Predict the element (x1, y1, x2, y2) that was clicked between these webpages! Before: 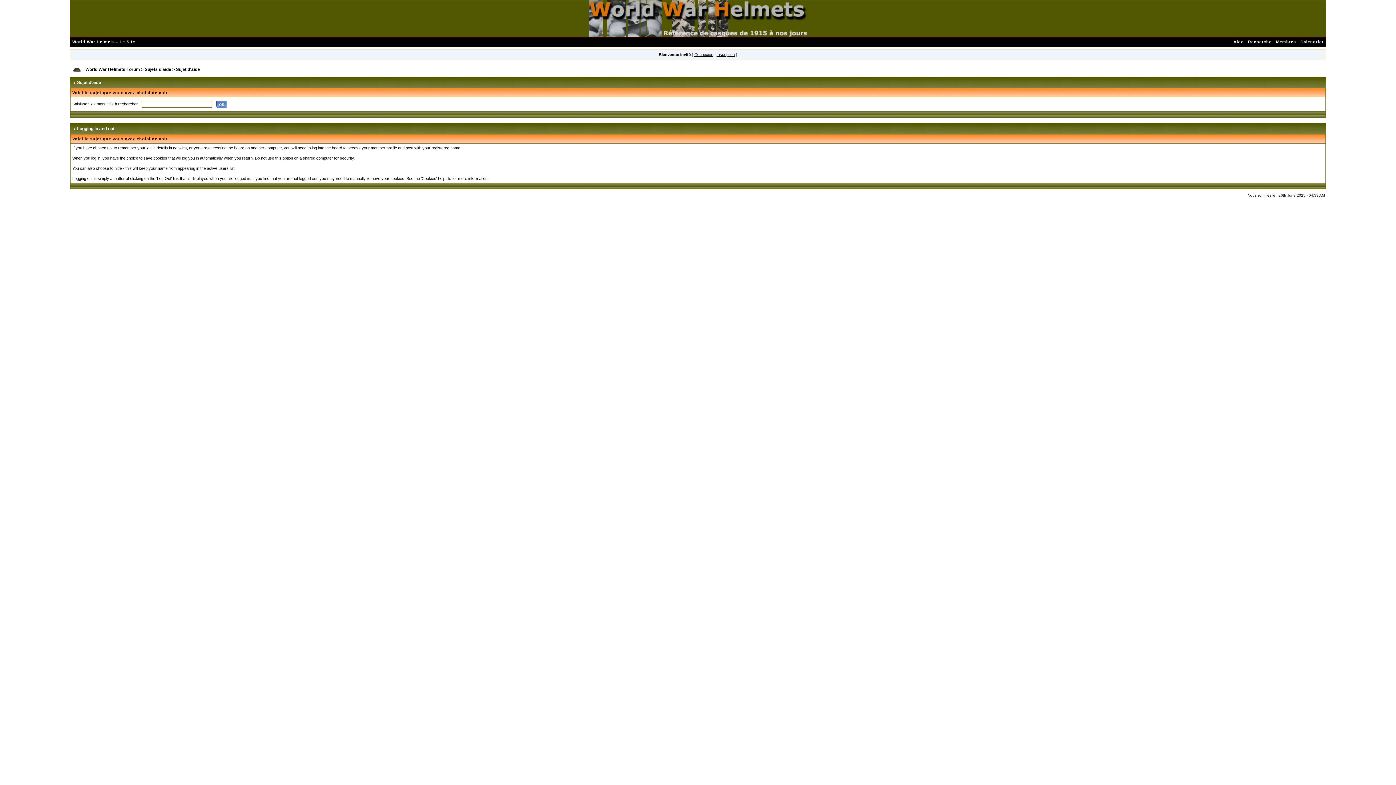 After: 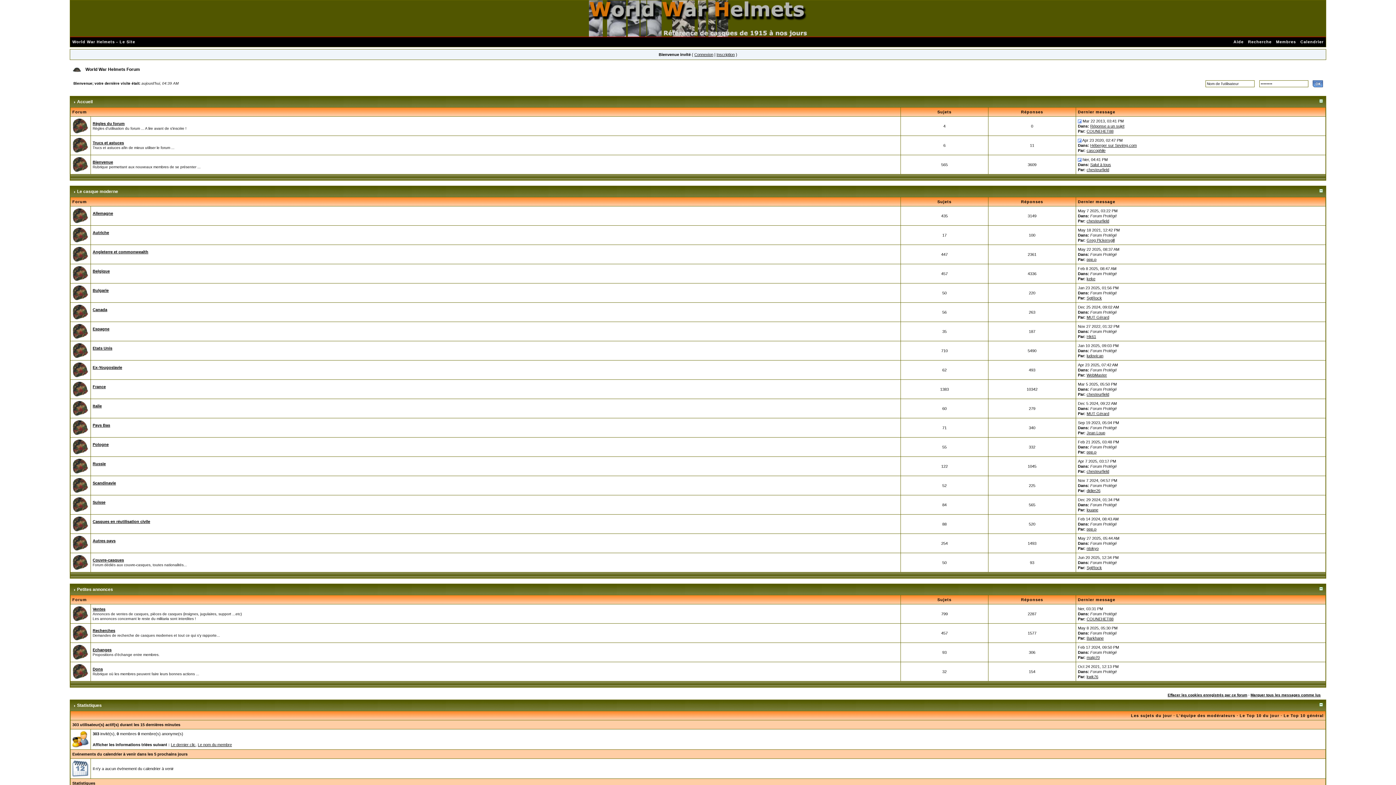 Action: label: World War Helmets Forum bbox: (85, 66, 140, 72)